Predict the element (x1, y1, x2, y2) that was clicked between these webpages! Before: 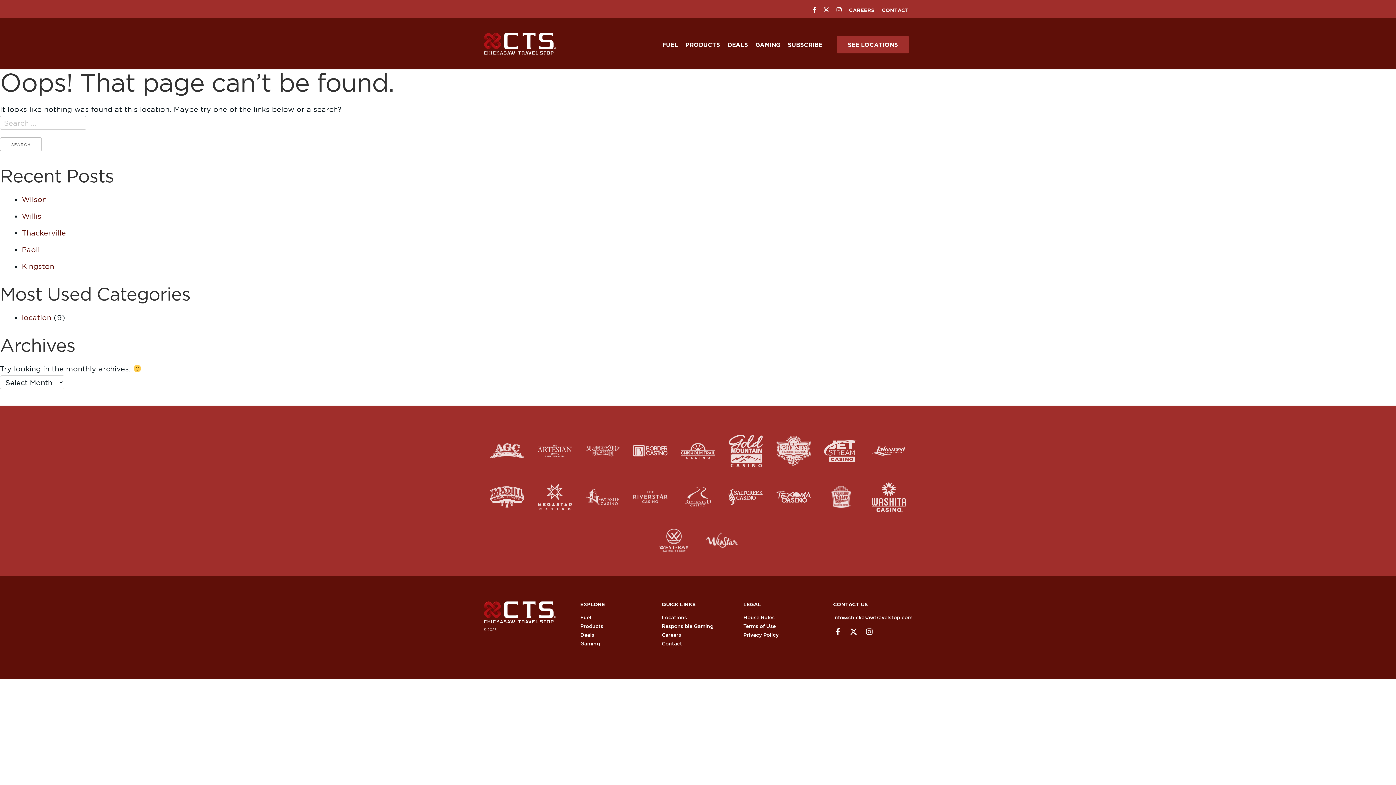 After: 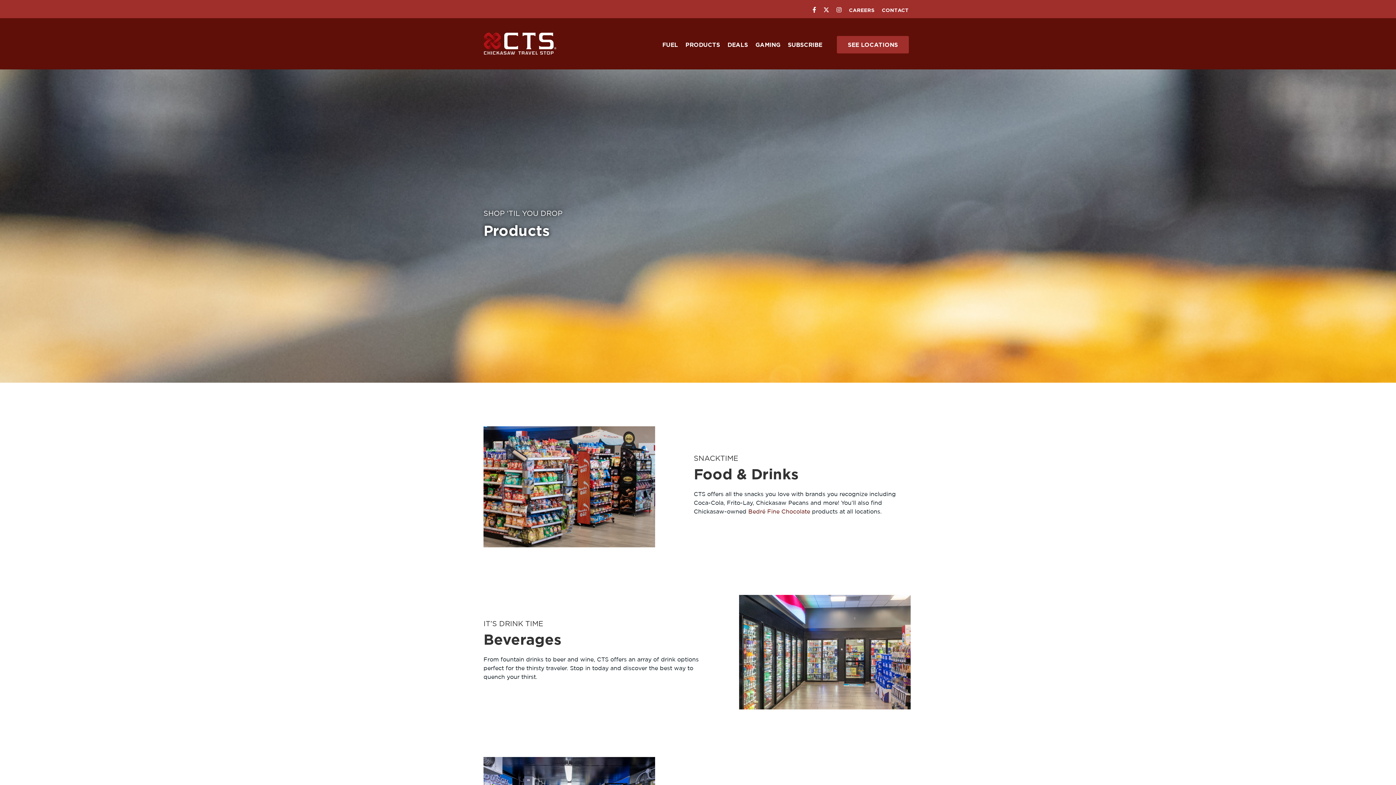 Action: bbox: (580, 623, 603, 628) label: Products